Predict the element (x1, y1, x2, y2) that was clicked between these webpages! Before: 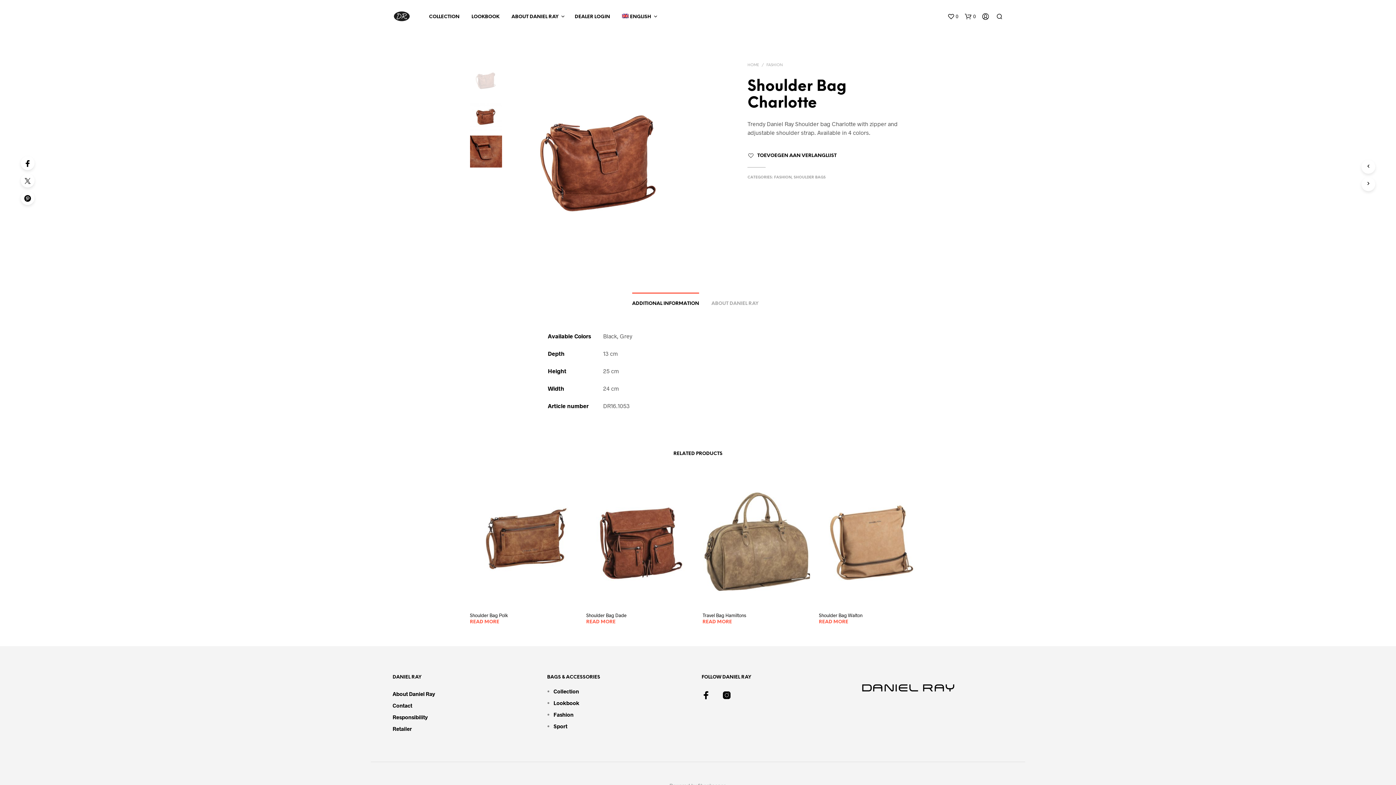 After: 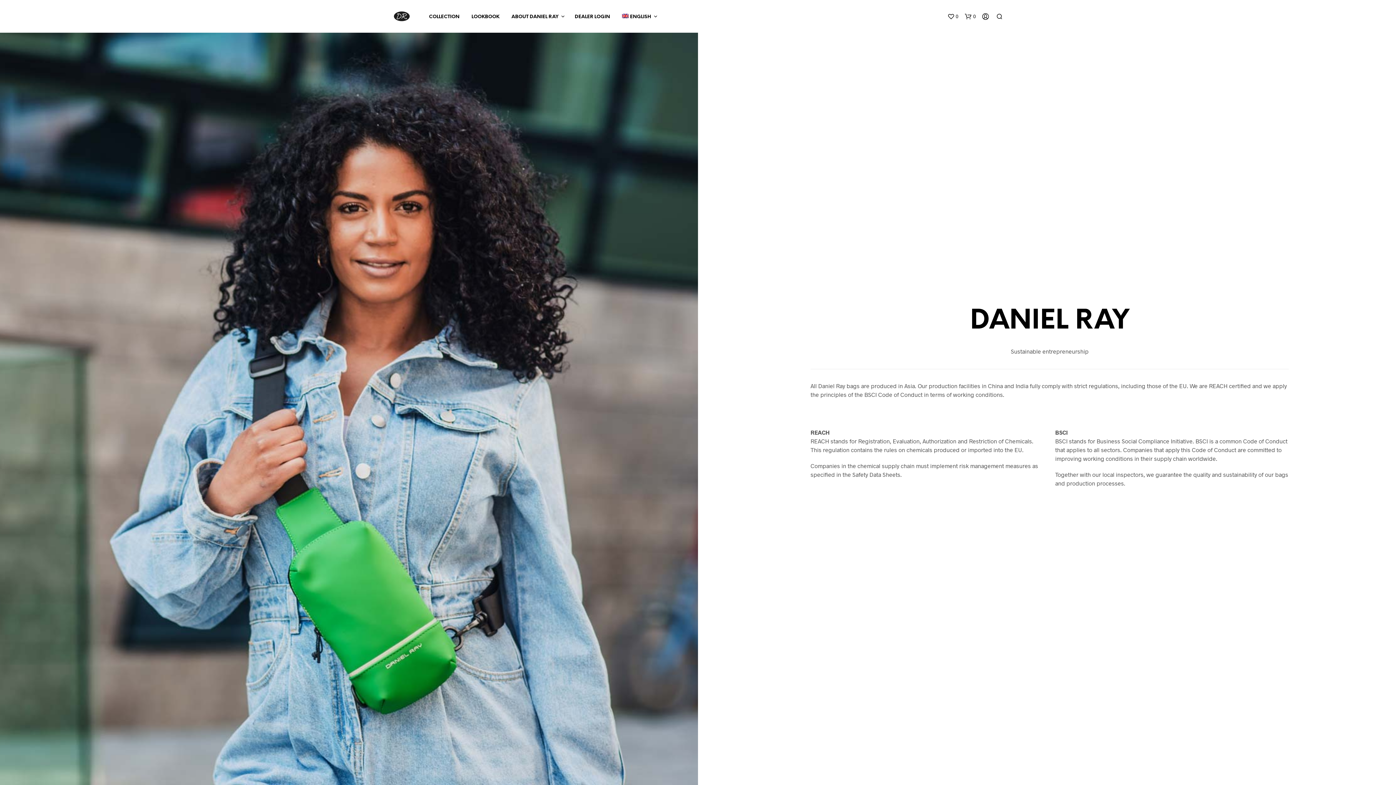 Action: label: Responsibility bbox: (392, 714, 428, 720)